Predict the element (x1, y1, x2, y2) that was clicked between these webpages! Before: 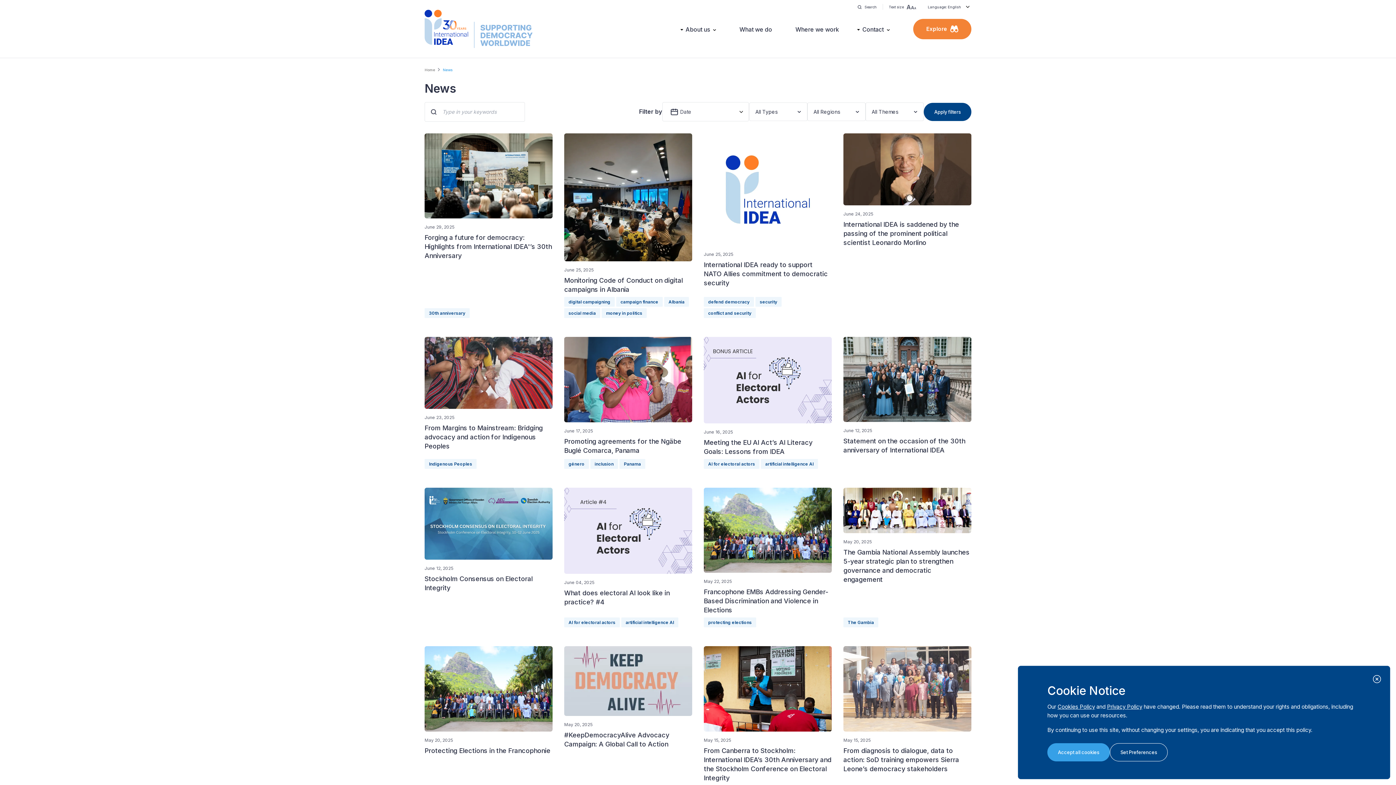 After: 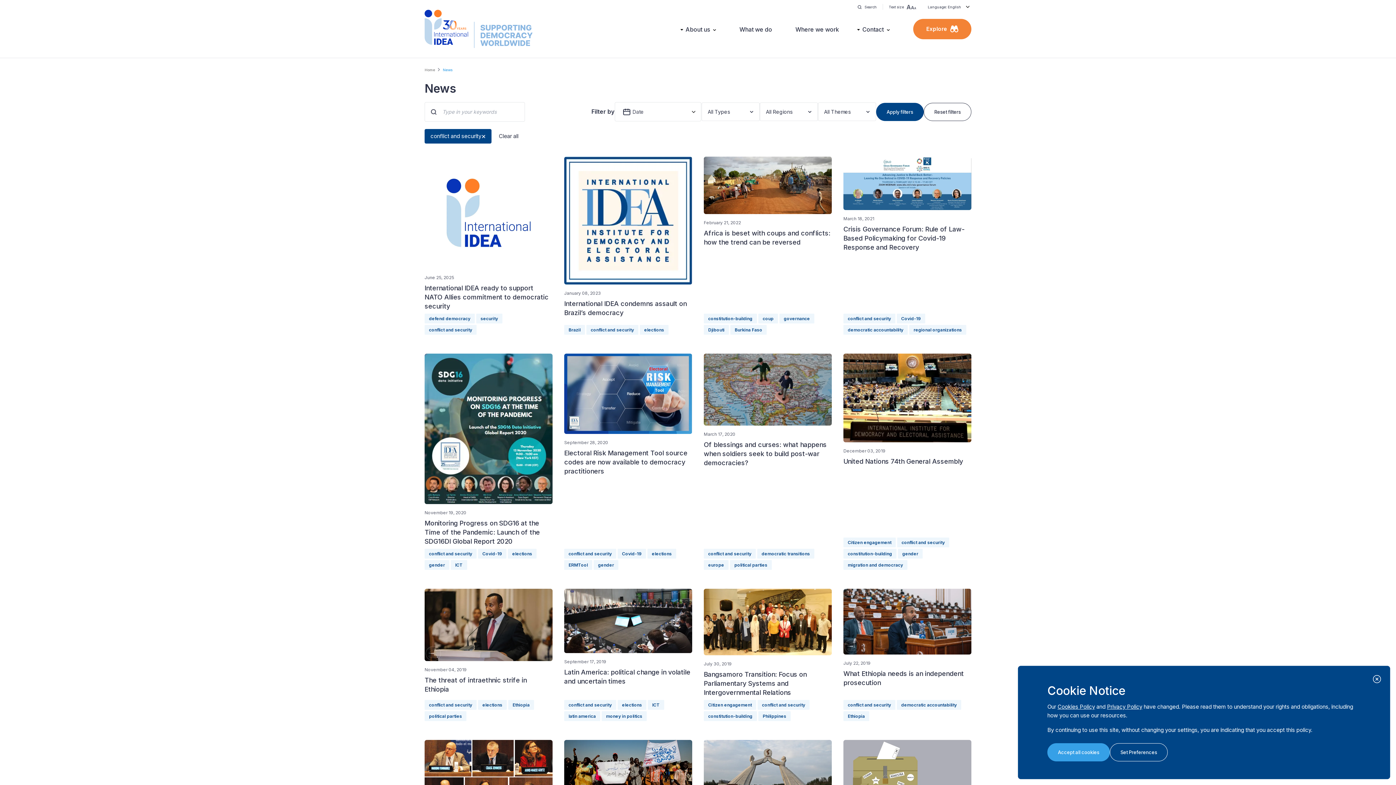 Action: label: conflict and security bbox: (704, 308, 756, 318)